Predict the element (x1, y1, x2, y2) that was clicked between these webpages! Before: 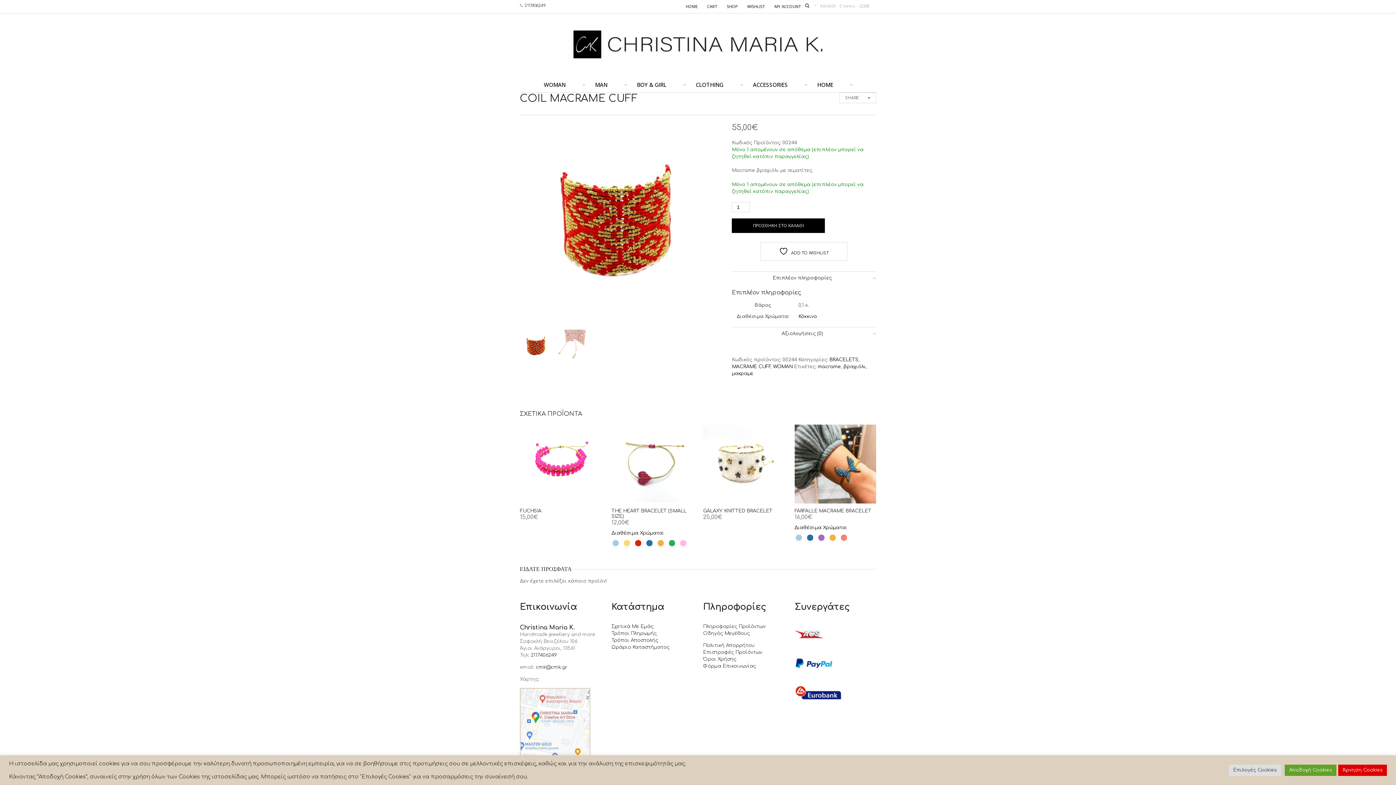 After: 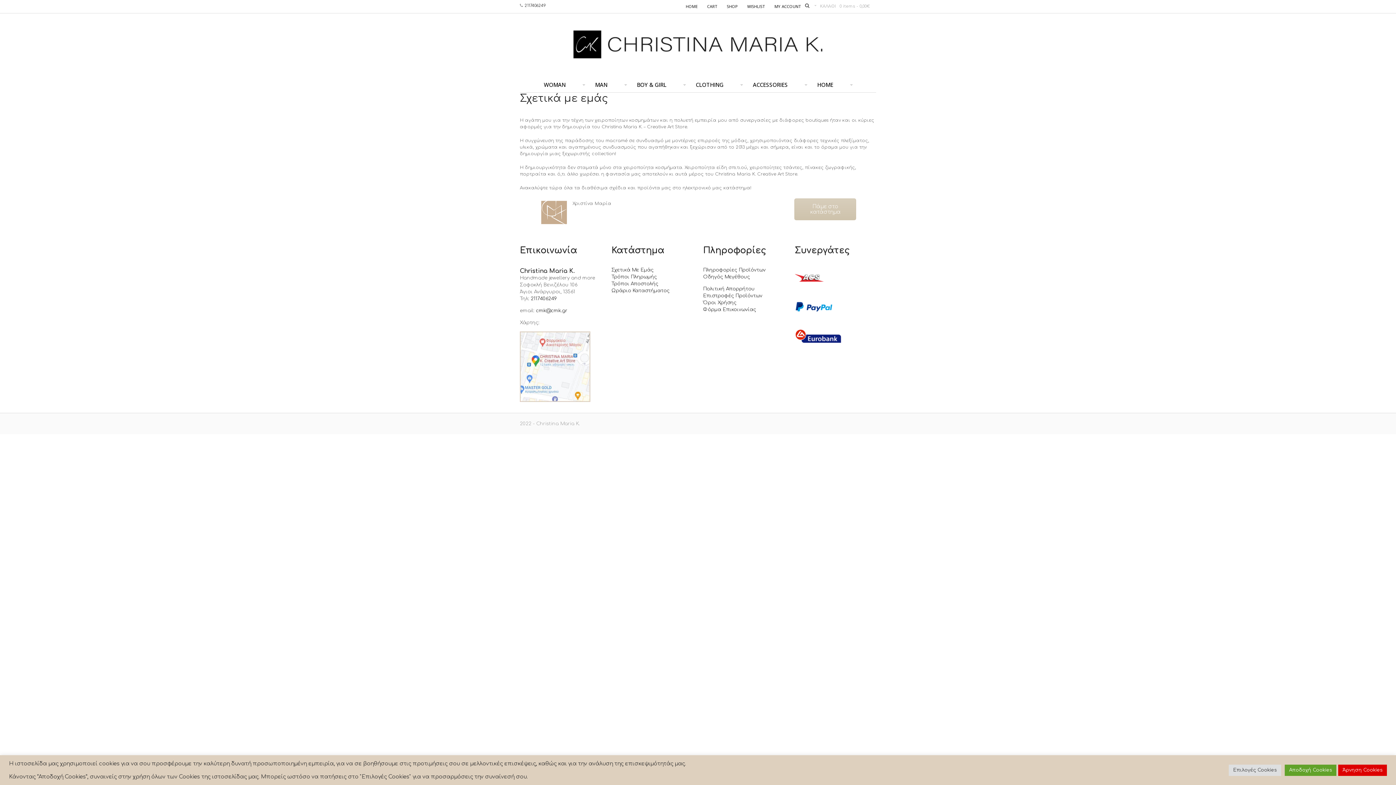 Action: label: Σχετικά Με Εμάς bbox: (611, 624, 653, 629)